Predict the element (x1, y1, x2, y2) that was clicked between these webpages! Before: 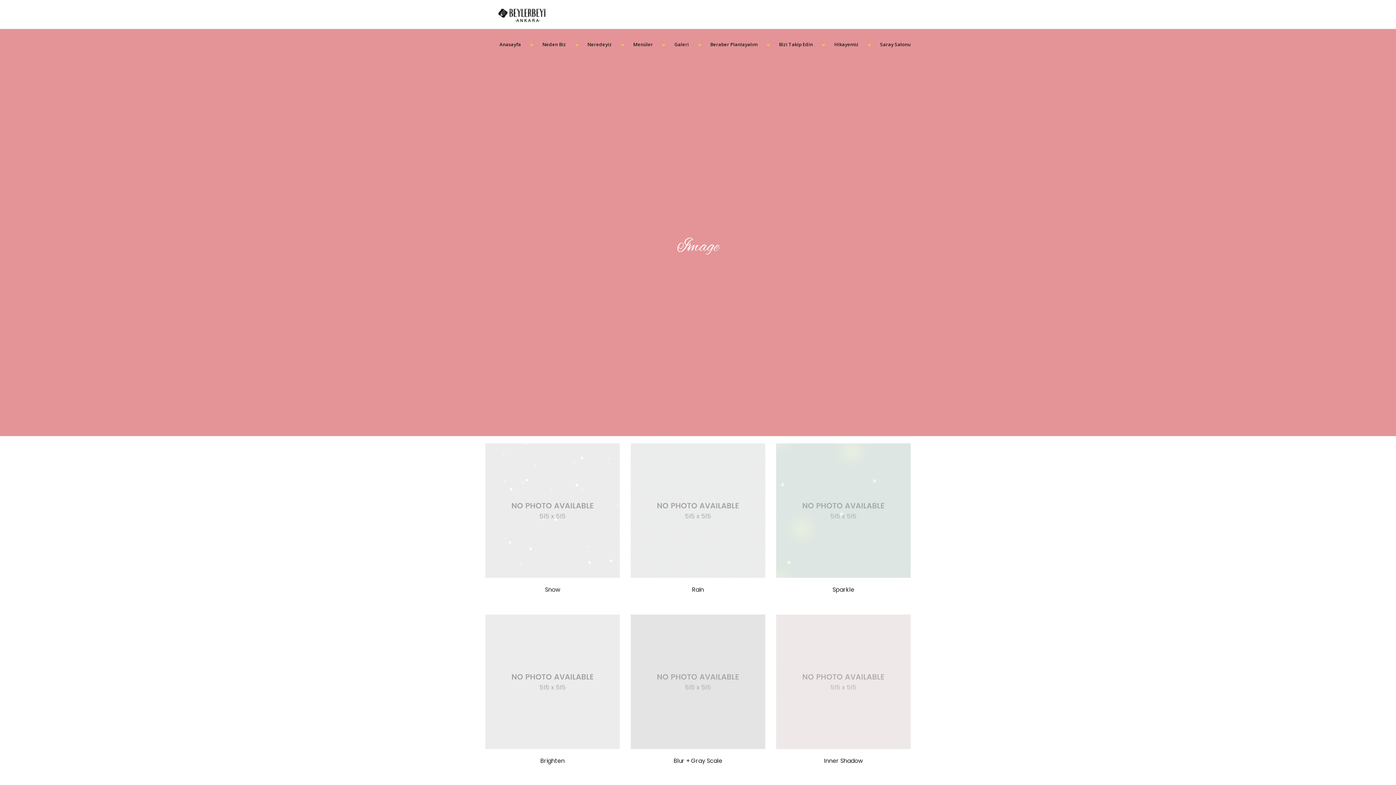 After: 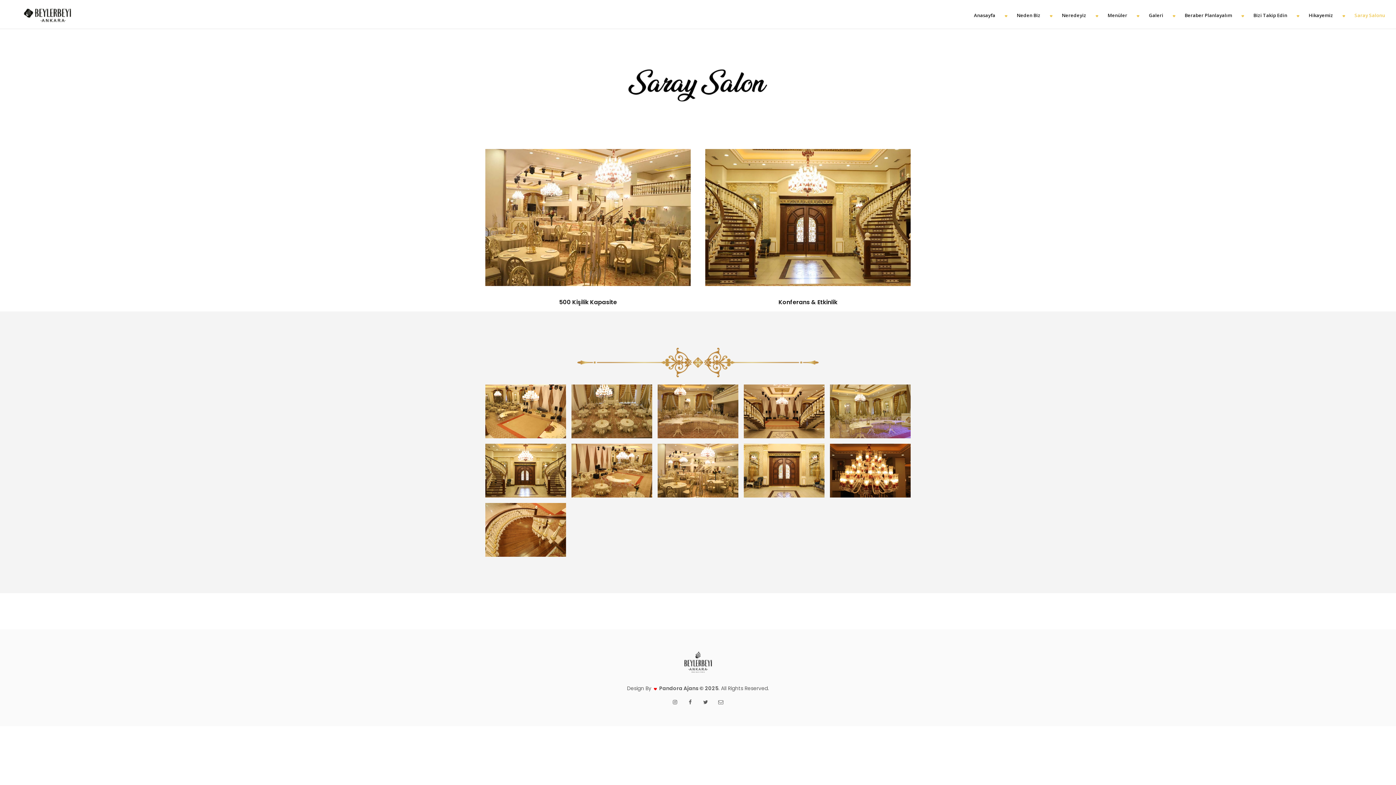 Action: label: Saray Salonu bbox: (868, 29, 910, 58)